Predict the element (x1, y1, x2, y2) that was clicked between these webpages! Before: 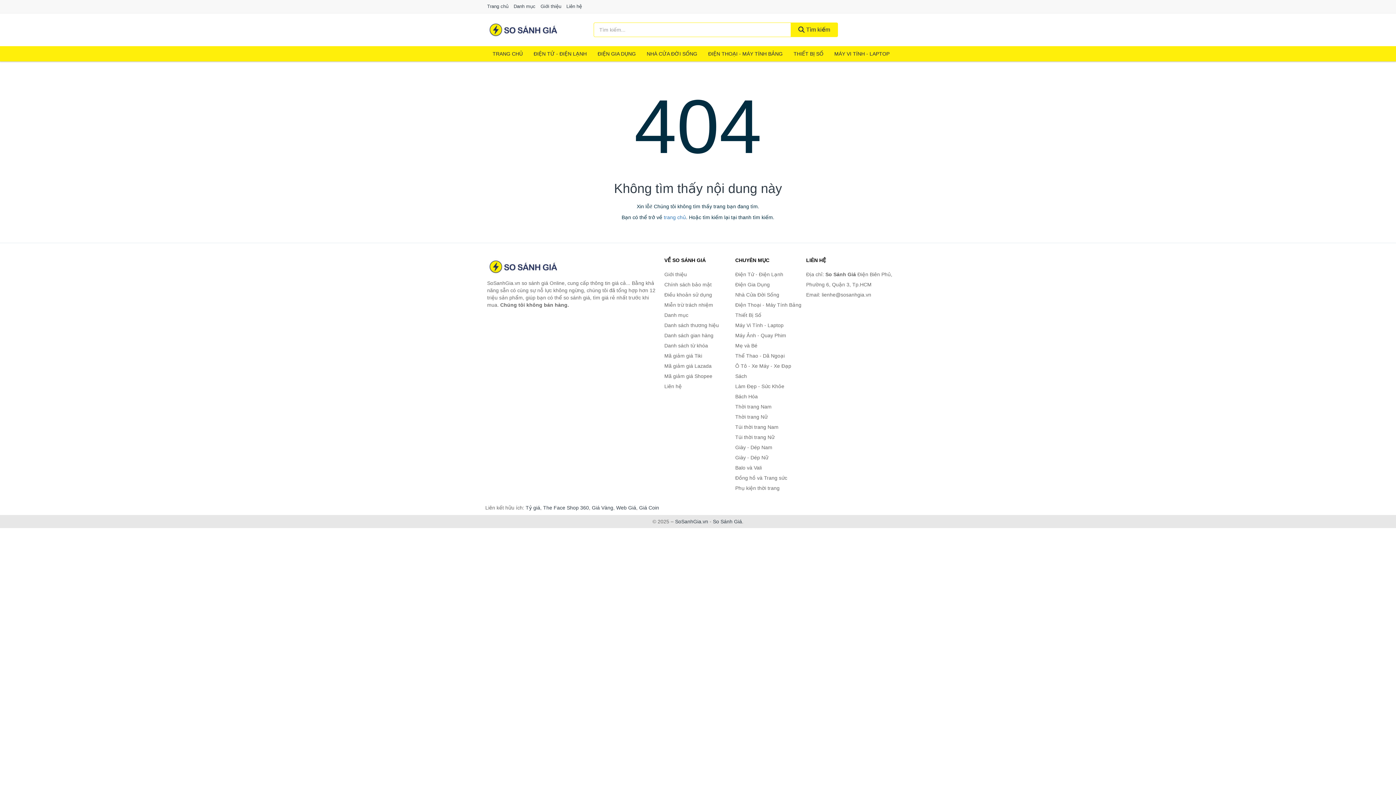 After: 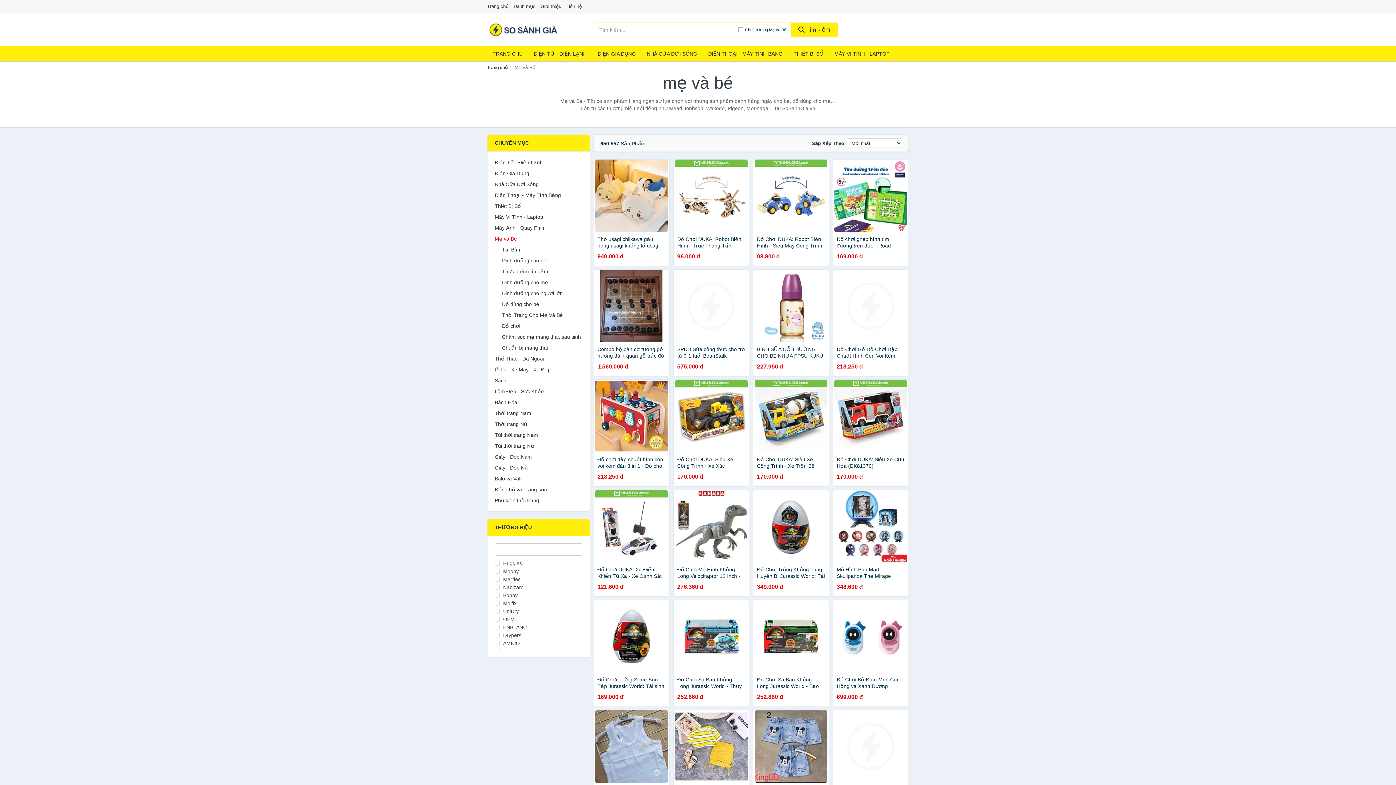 Action: label: Mẹ và Bé bbox: (735, 340, 802, 350)